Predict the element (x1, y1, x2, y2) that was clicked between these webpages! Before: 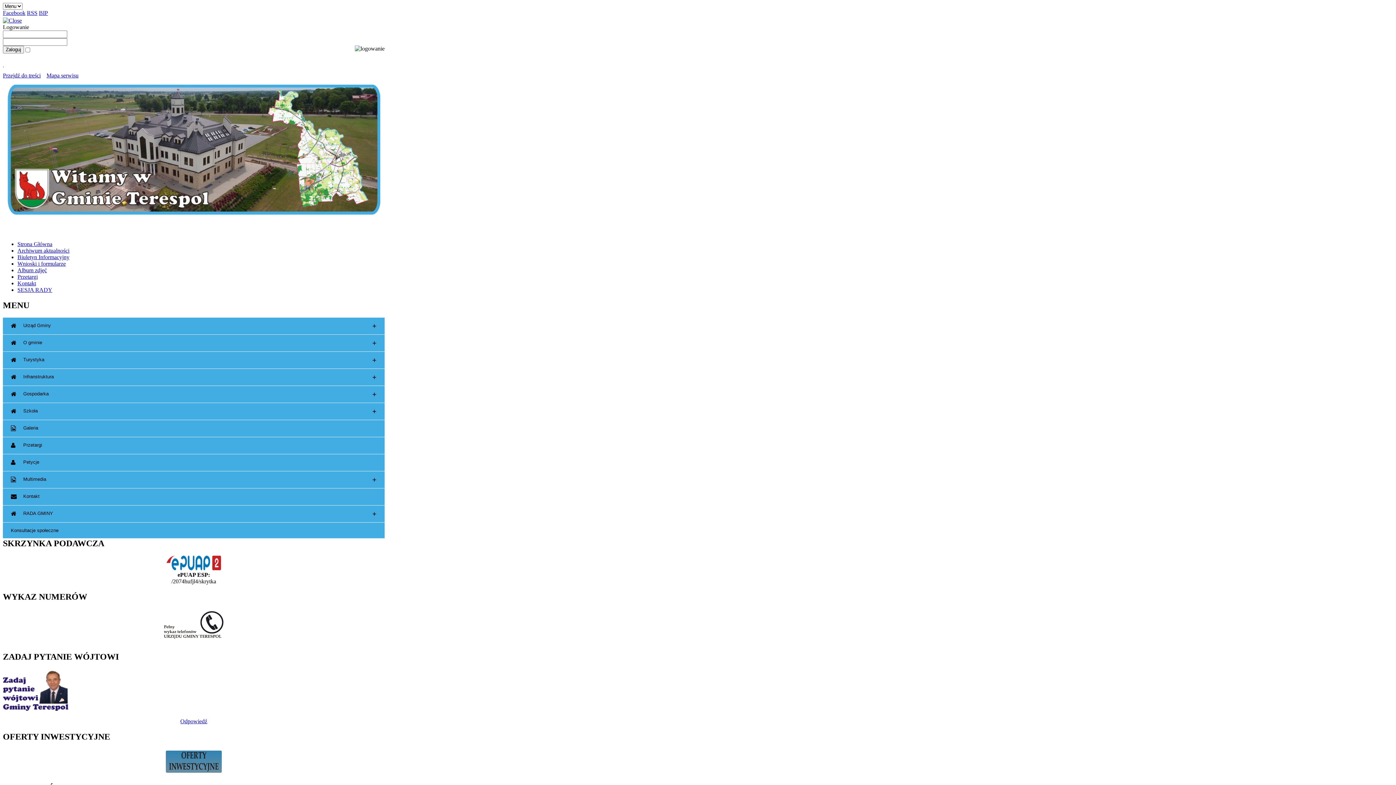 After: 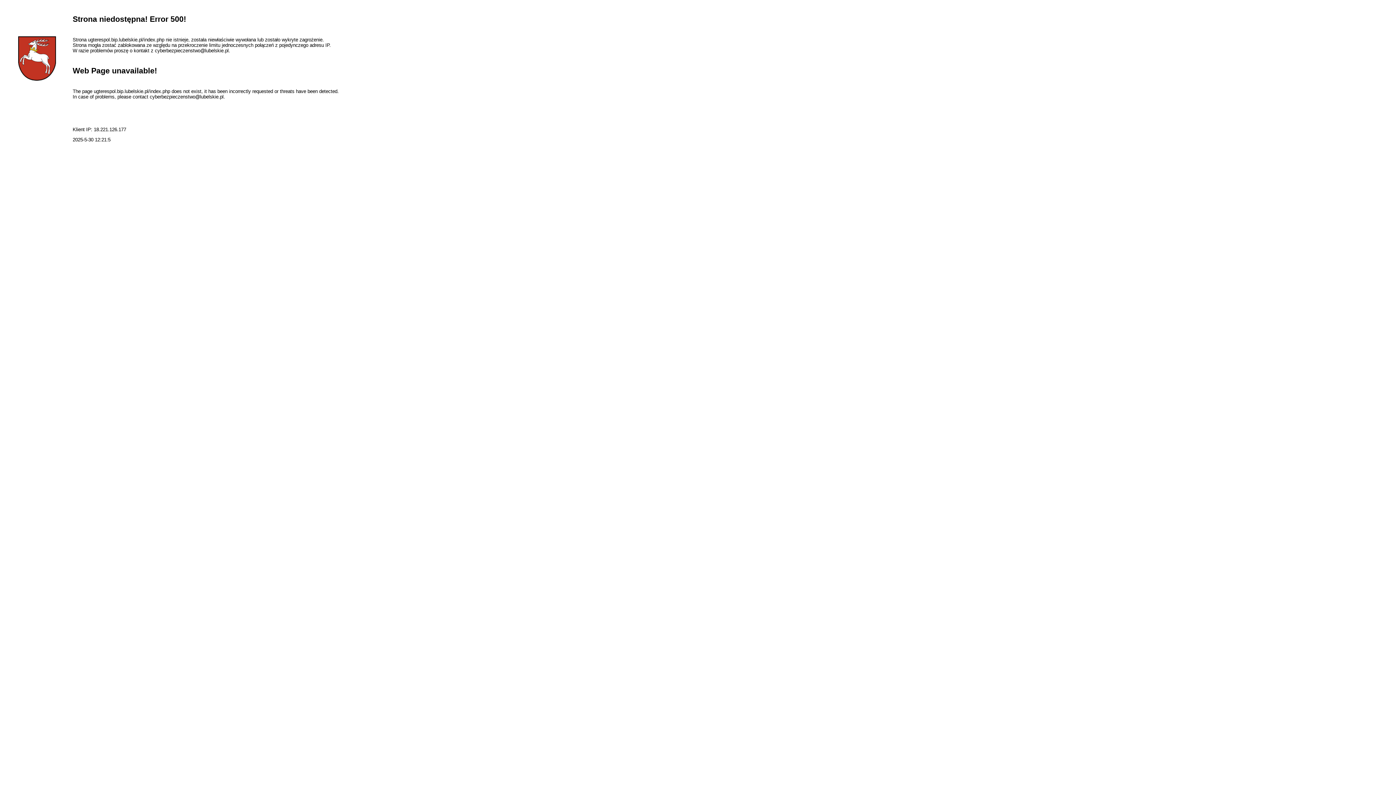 Action: bbox: (17, 260, 65, 266) label: Wnioski i formularze